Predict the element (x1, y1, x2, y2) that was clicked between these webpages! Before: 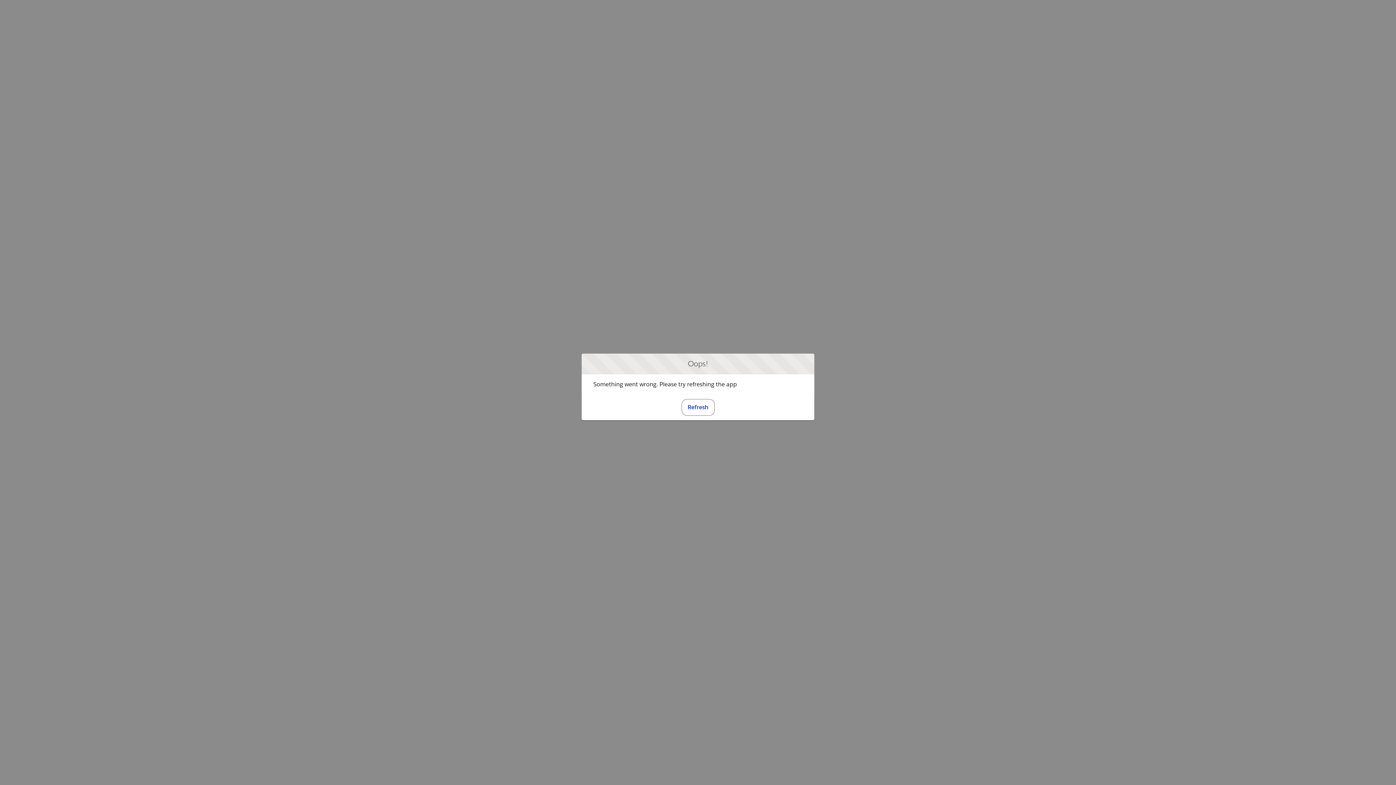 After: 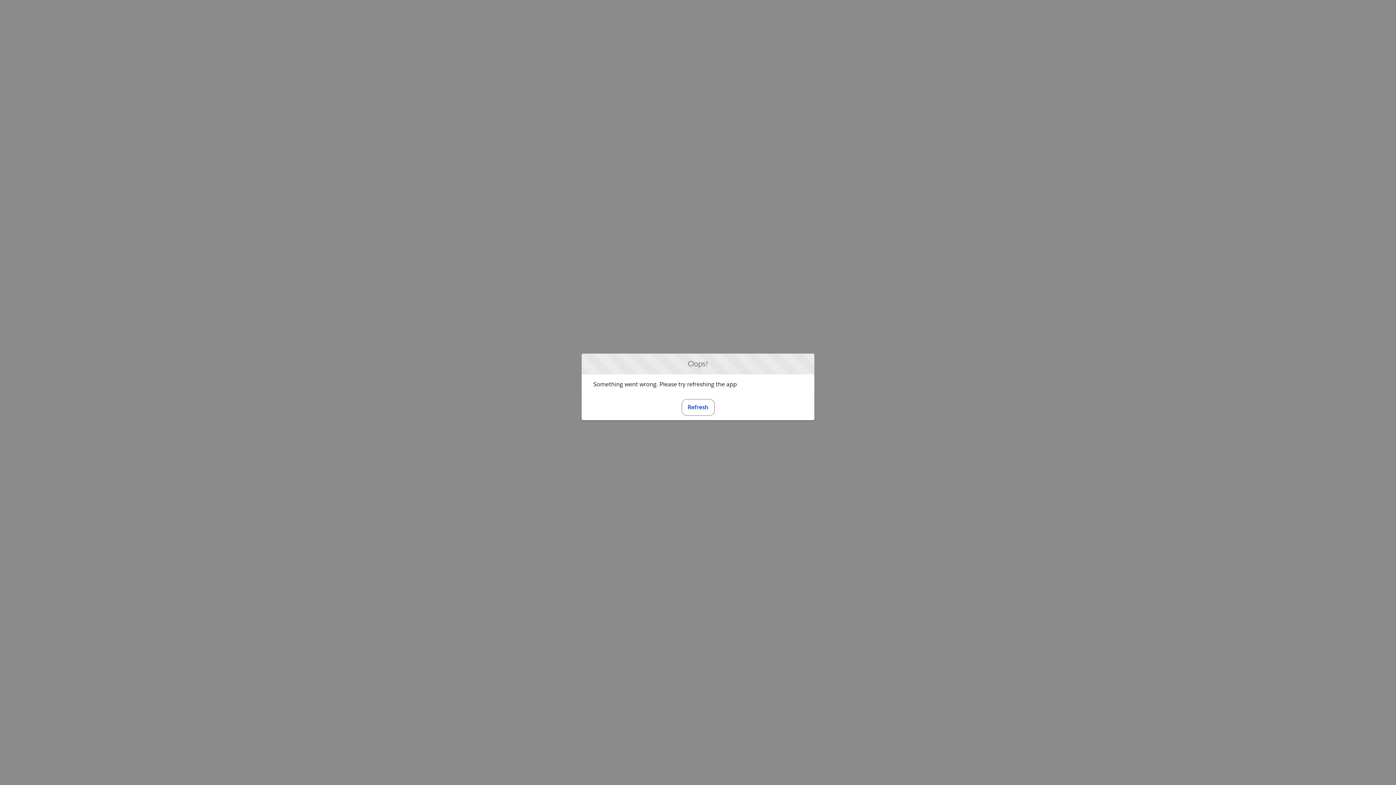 Action: label: Refresh bbox: (681, 399, 714, 415)